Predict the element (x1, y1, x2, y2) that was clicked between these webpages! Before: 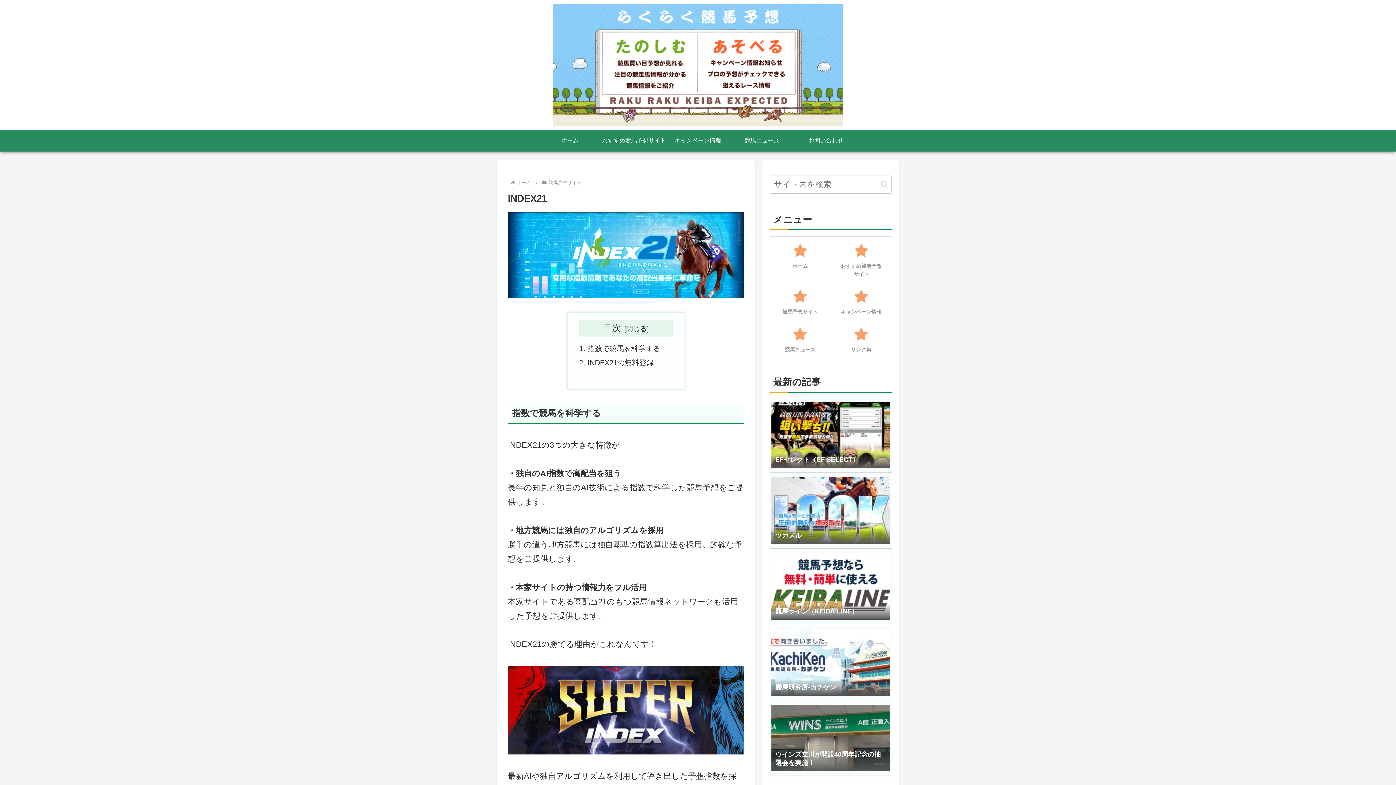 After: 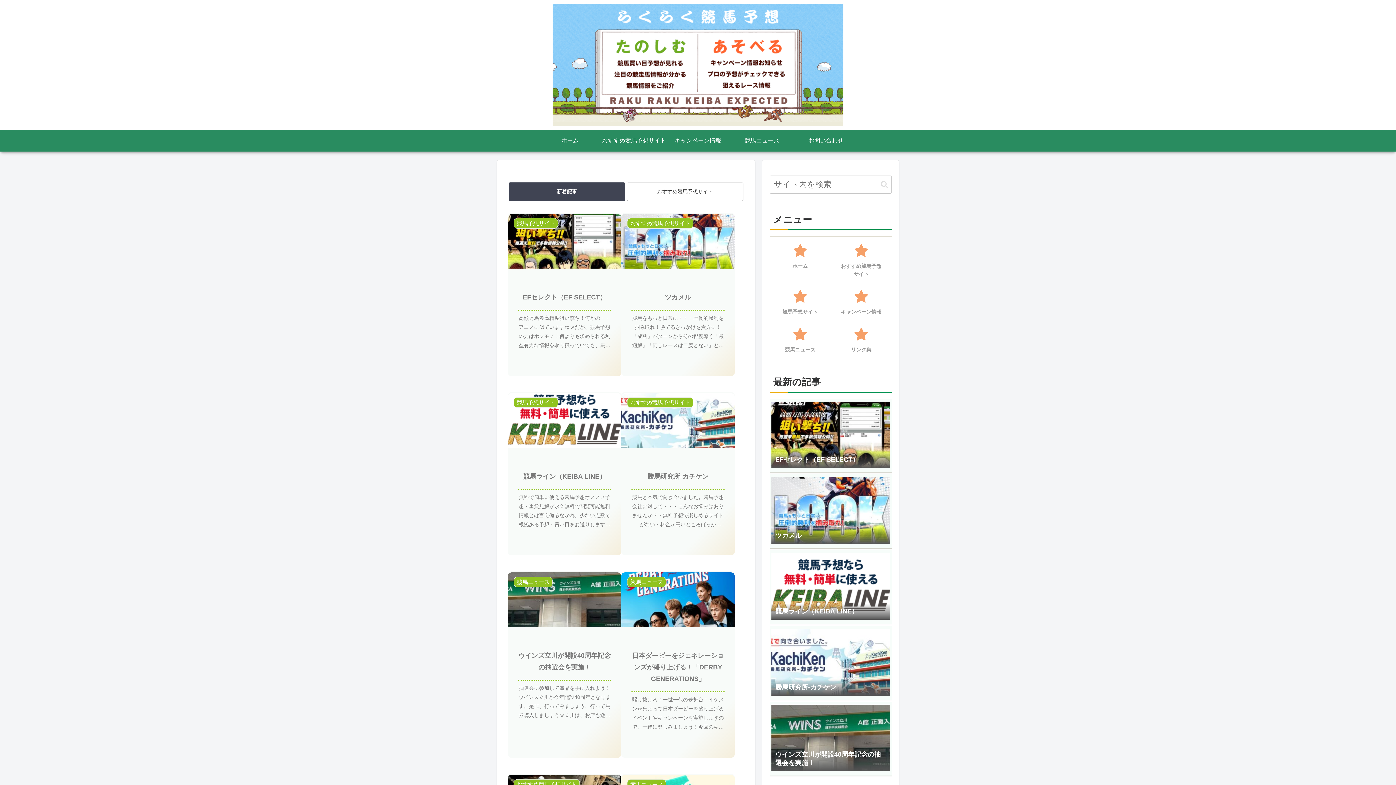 Action: bbox: (544, 3, 851, 126)